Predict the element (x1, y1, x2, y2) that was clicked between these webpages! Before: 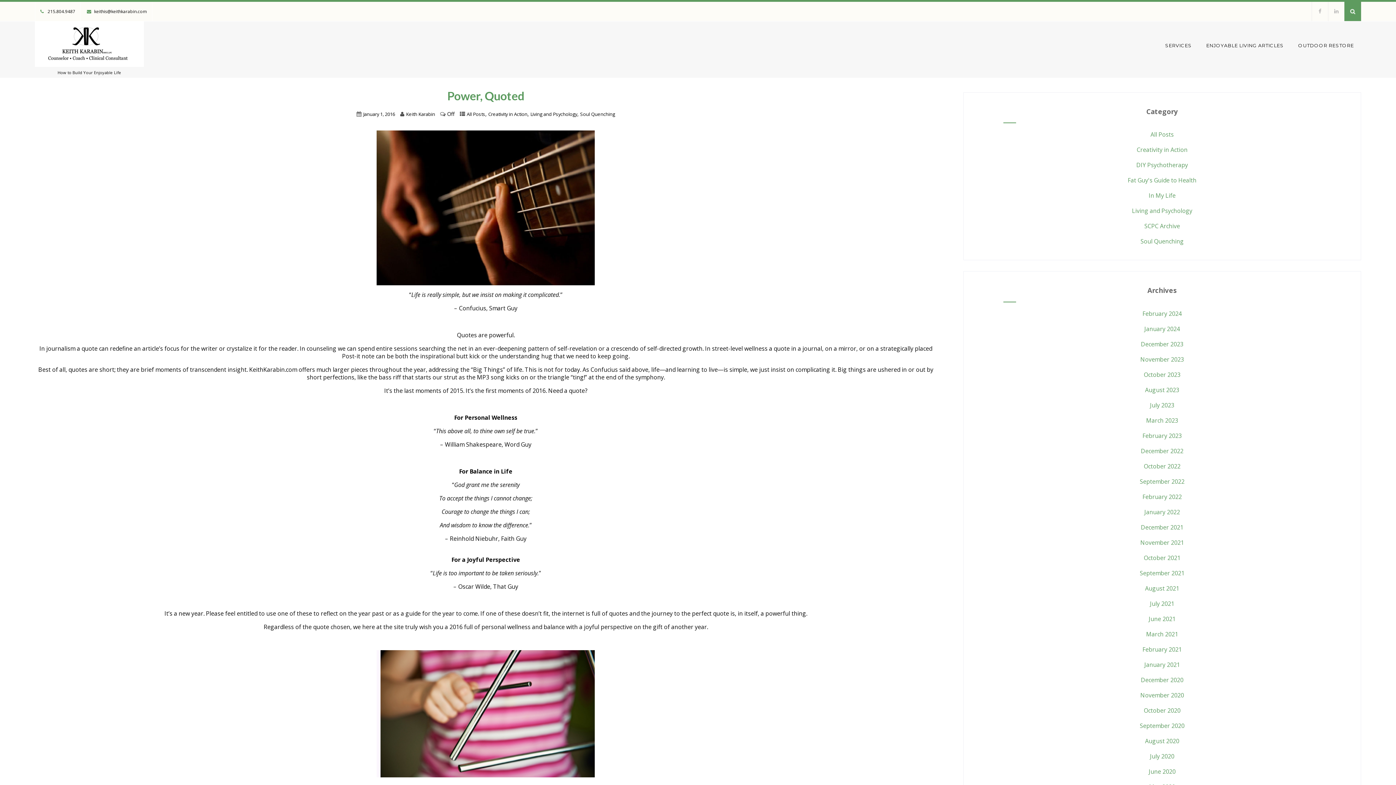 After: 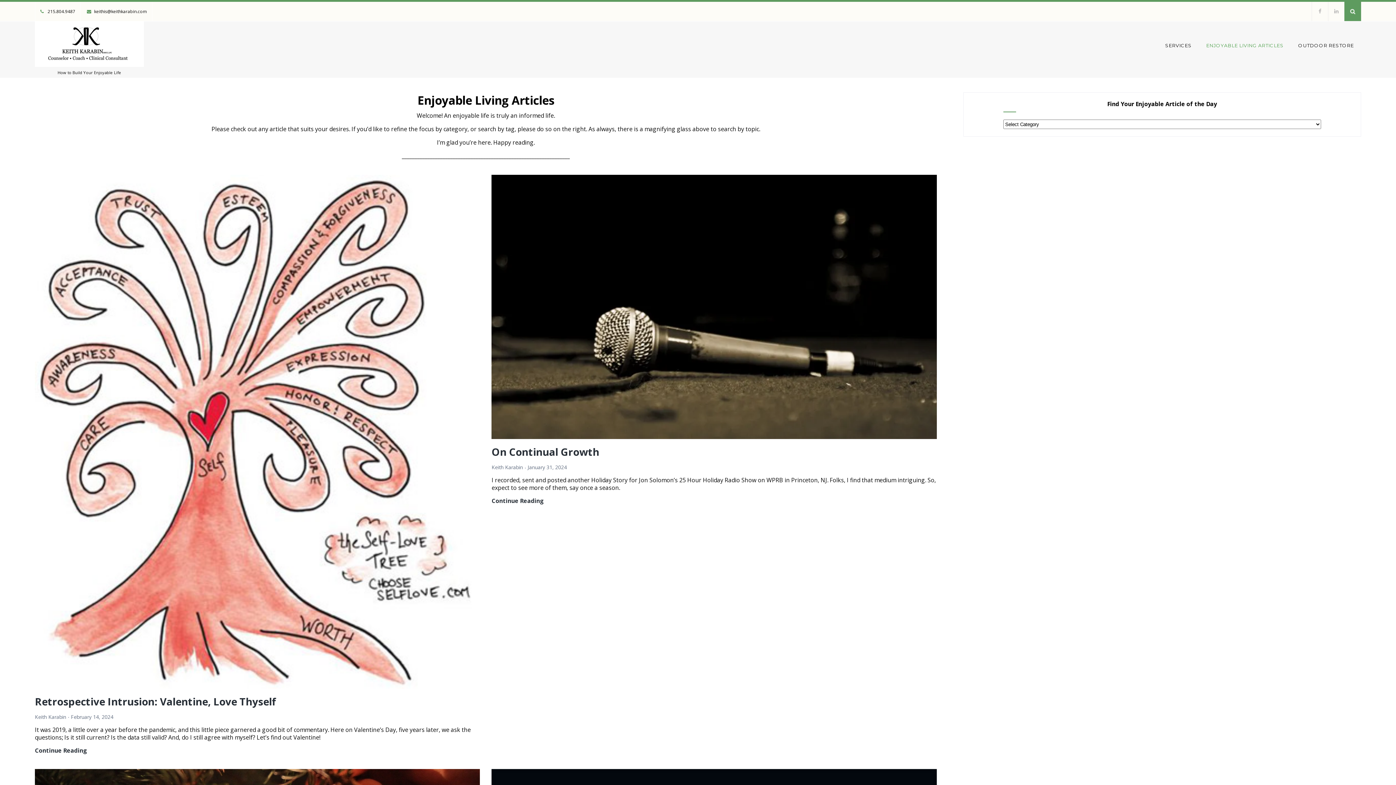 Action: label: ENJOYABLE LIVING ARTICLES bbox: (1199, 21, 1291, 69)